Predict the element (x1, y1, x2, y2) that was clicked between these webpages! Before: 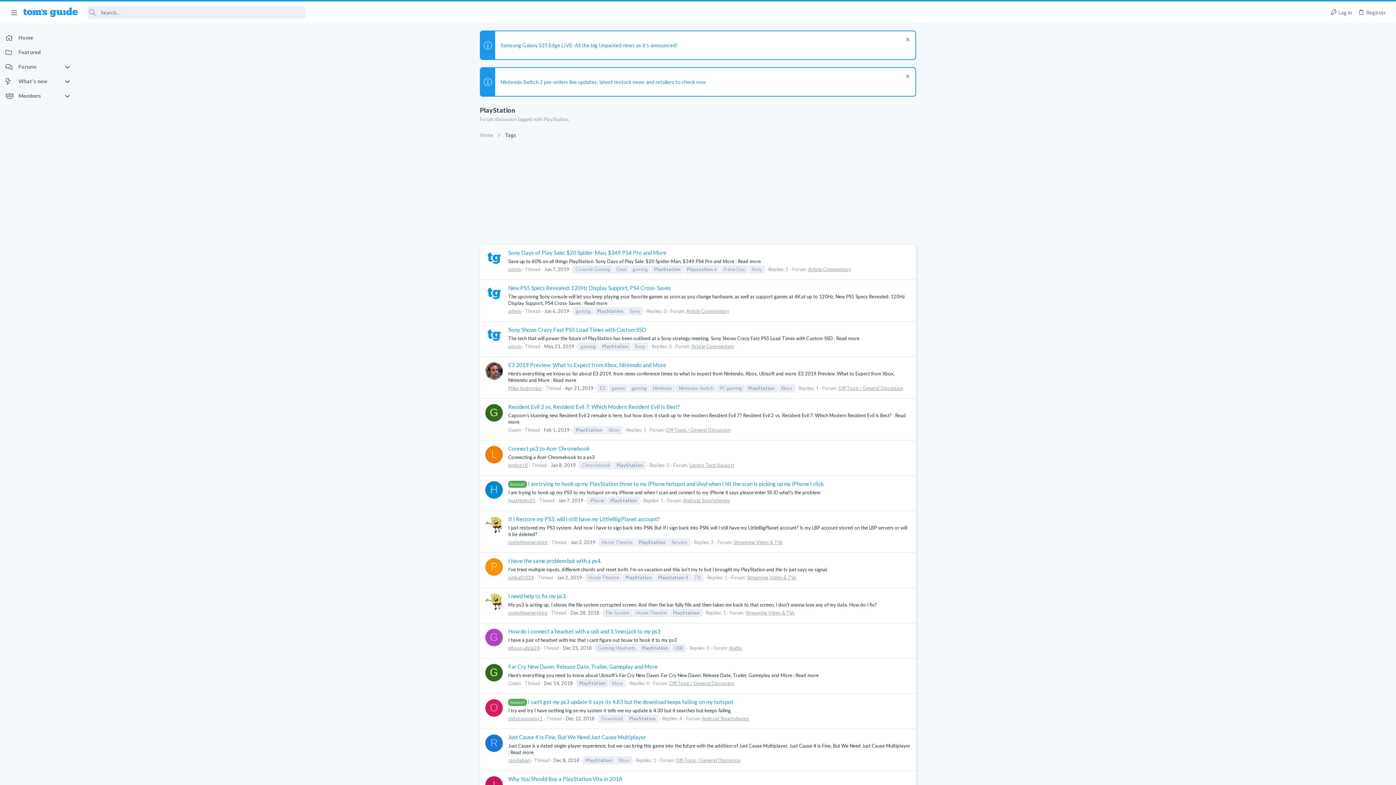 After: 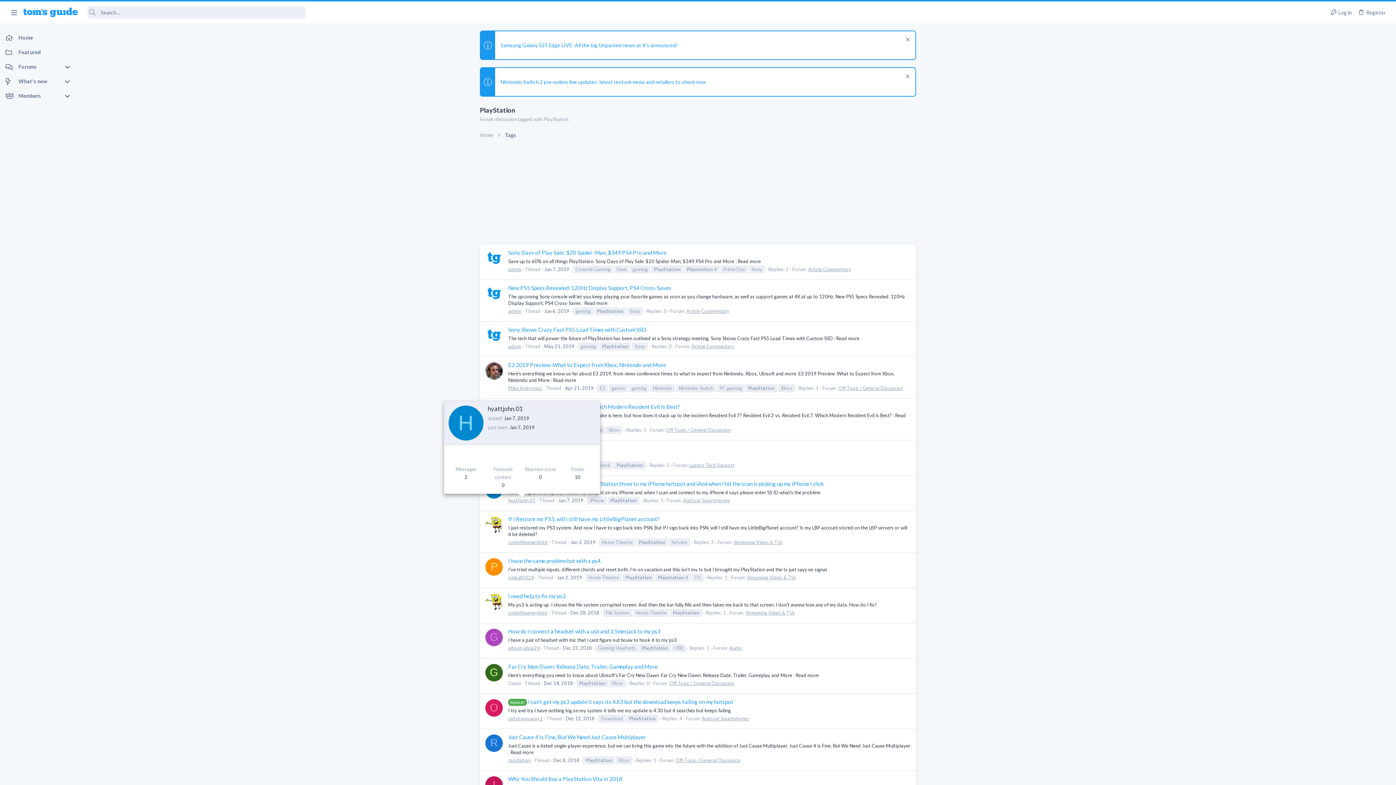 Action: bbox: (508, 497, 535, 503) label: hyattjohn.01